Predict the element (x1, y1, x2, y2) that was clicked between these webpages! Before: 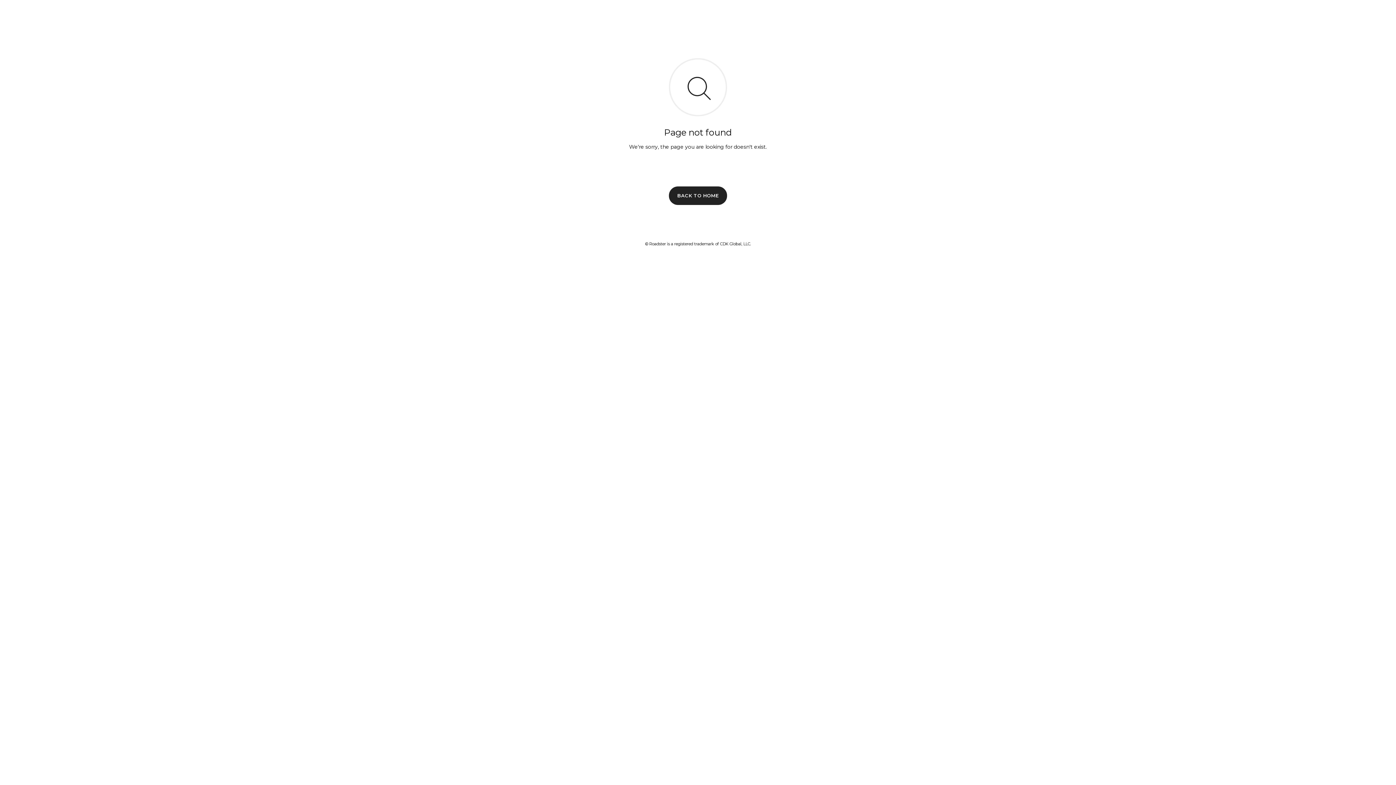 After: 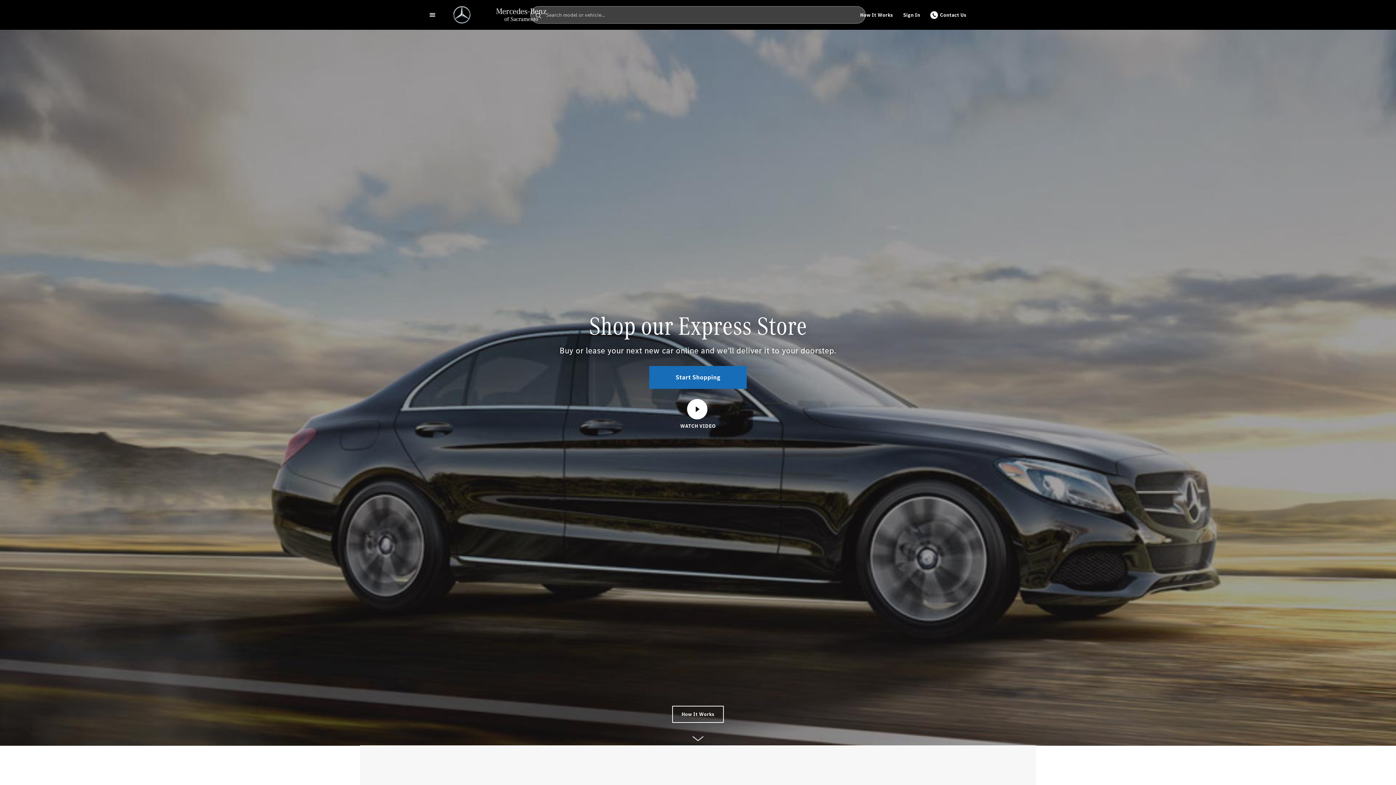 Action: label: BACK TO HOME bbox: (669, 186, 727, 204)